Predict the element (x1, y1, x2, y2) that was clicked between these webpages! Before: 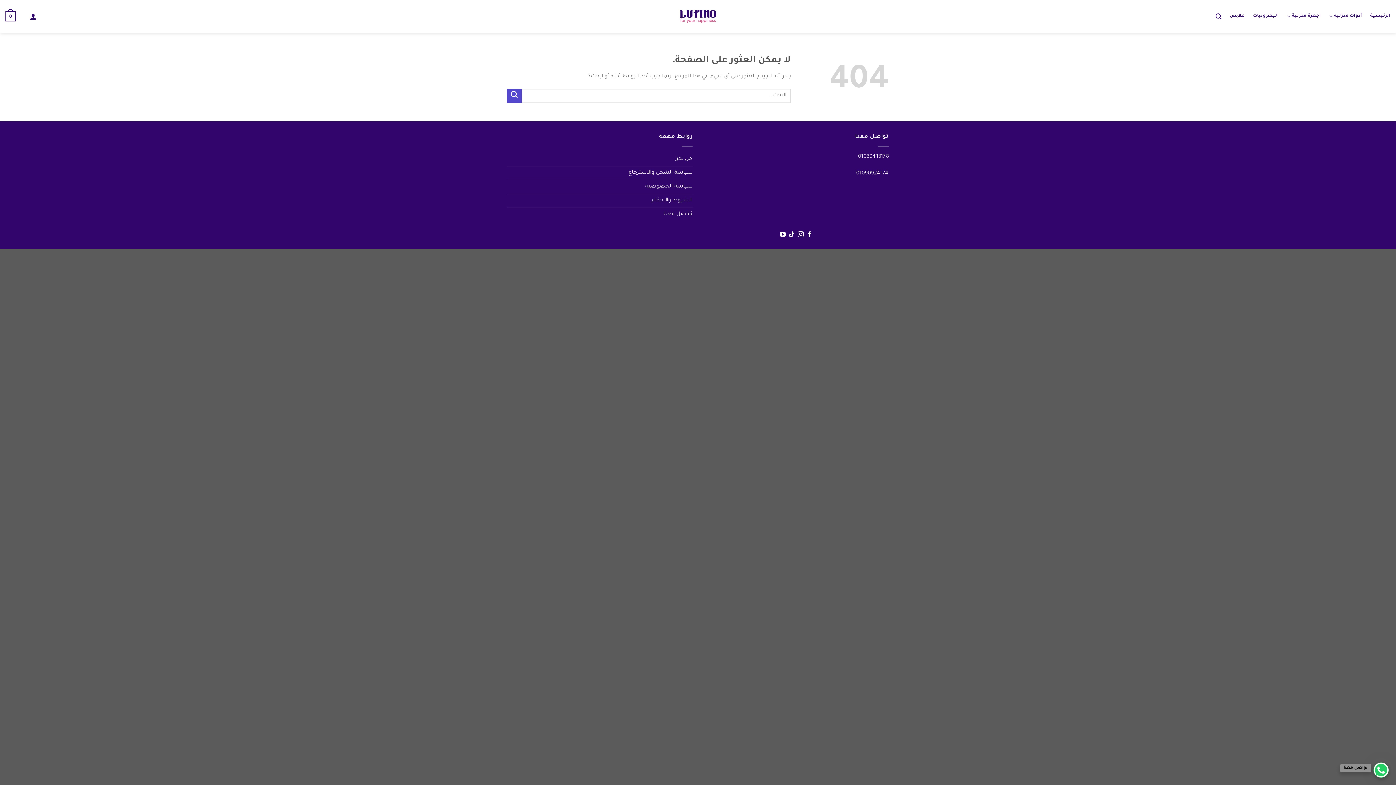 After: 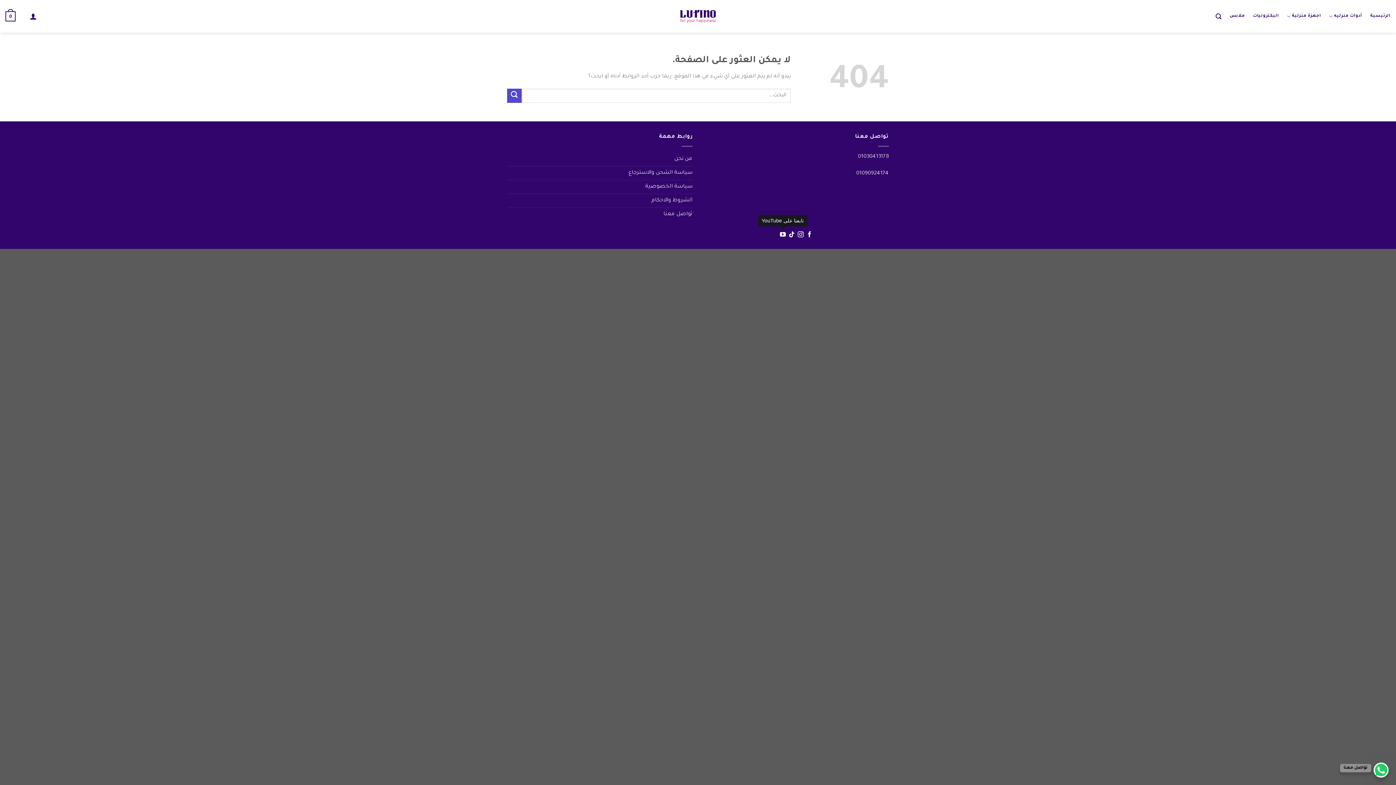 Action: bbox: (780, 231, 785, 238) label: تابعنا على YouTube